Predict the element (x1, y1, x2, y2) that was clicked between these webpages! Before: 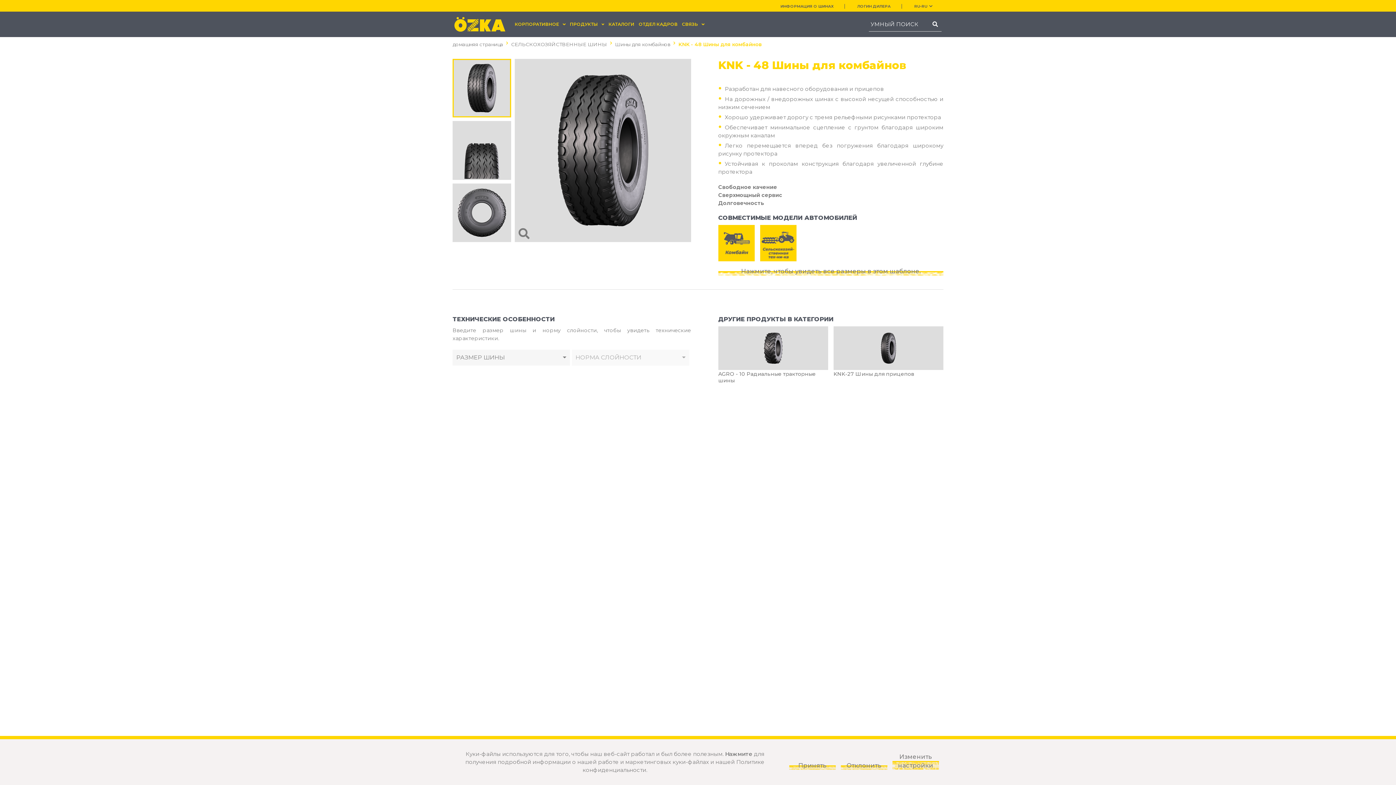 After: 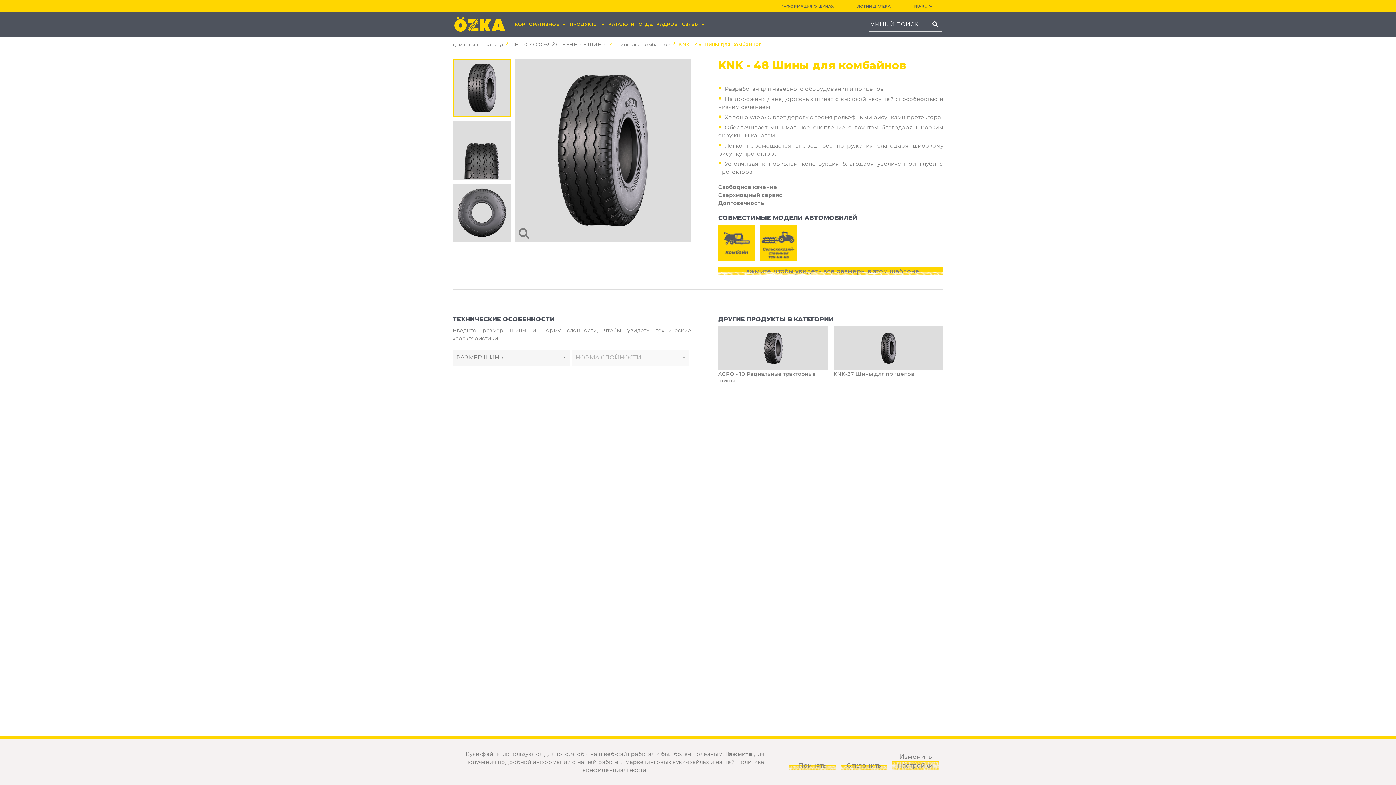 Action: bbox: (718, 266, 943, 275) label: Нажмите, чтобы увидеть все размеры в этом шаблоне.